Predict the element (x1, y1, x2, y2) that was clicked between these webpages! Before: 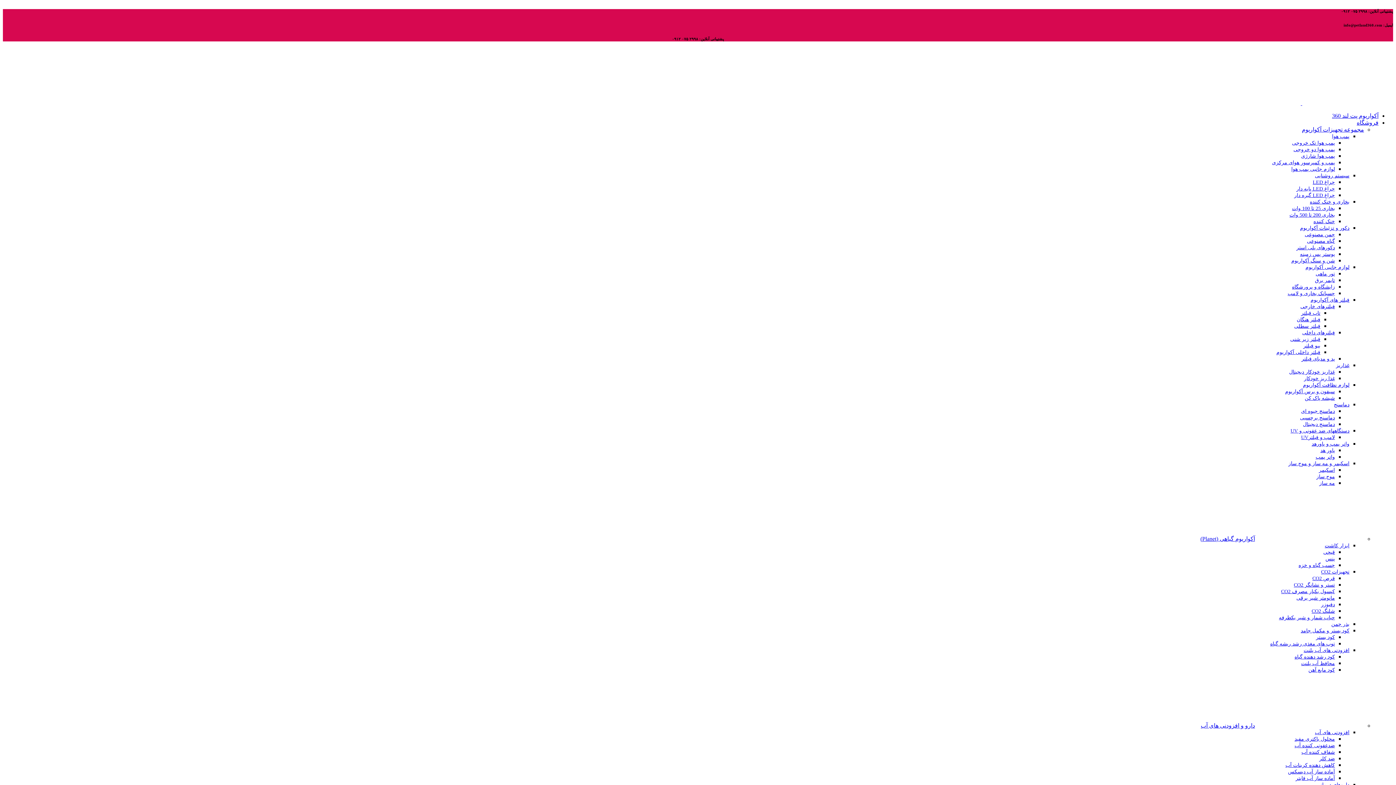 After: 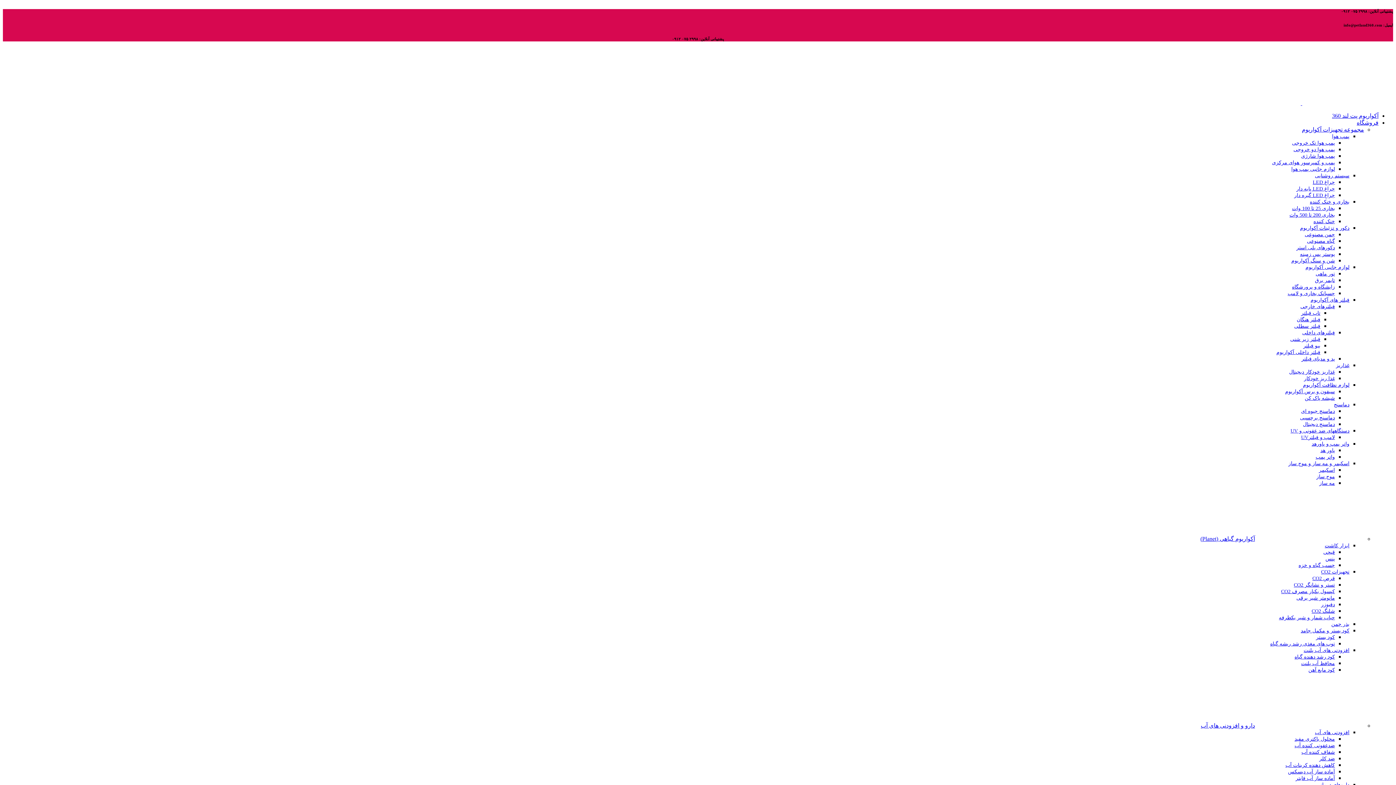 Action: label: بخاری 25 تا 100 وات bbox: (1292, 205, 1335, 211)